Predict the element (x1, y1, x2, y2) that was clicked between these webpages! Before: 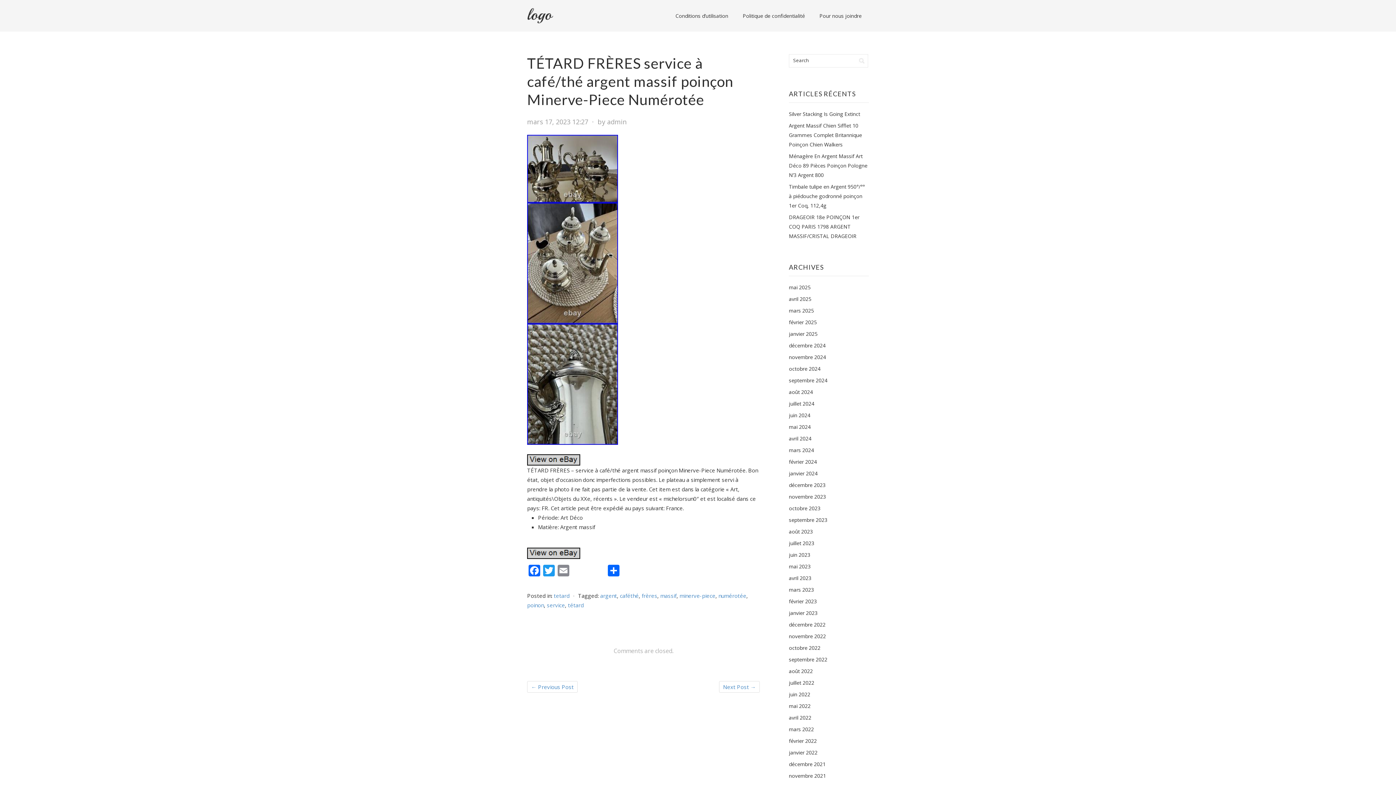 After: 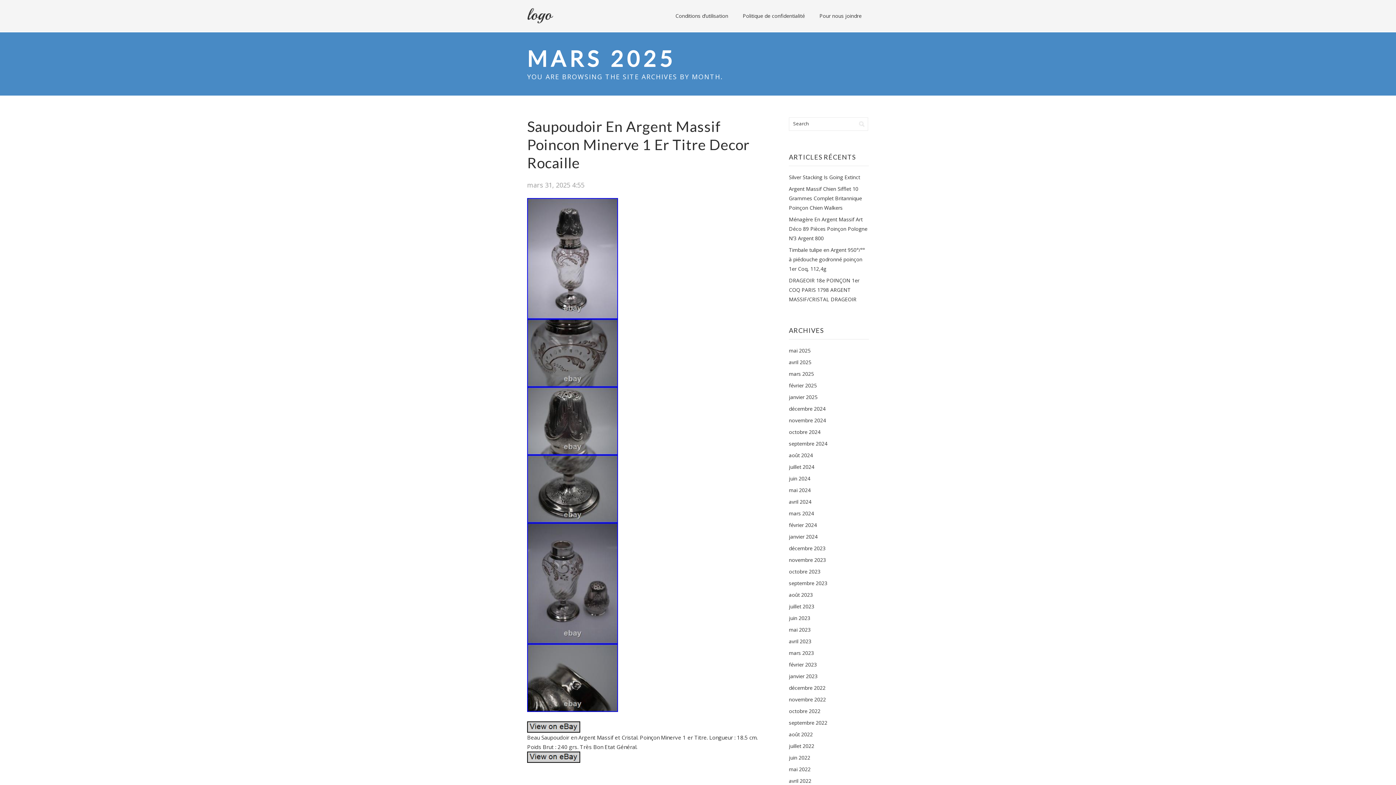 Action: bbox: (789, 307, 814, 314) label: mars 2025